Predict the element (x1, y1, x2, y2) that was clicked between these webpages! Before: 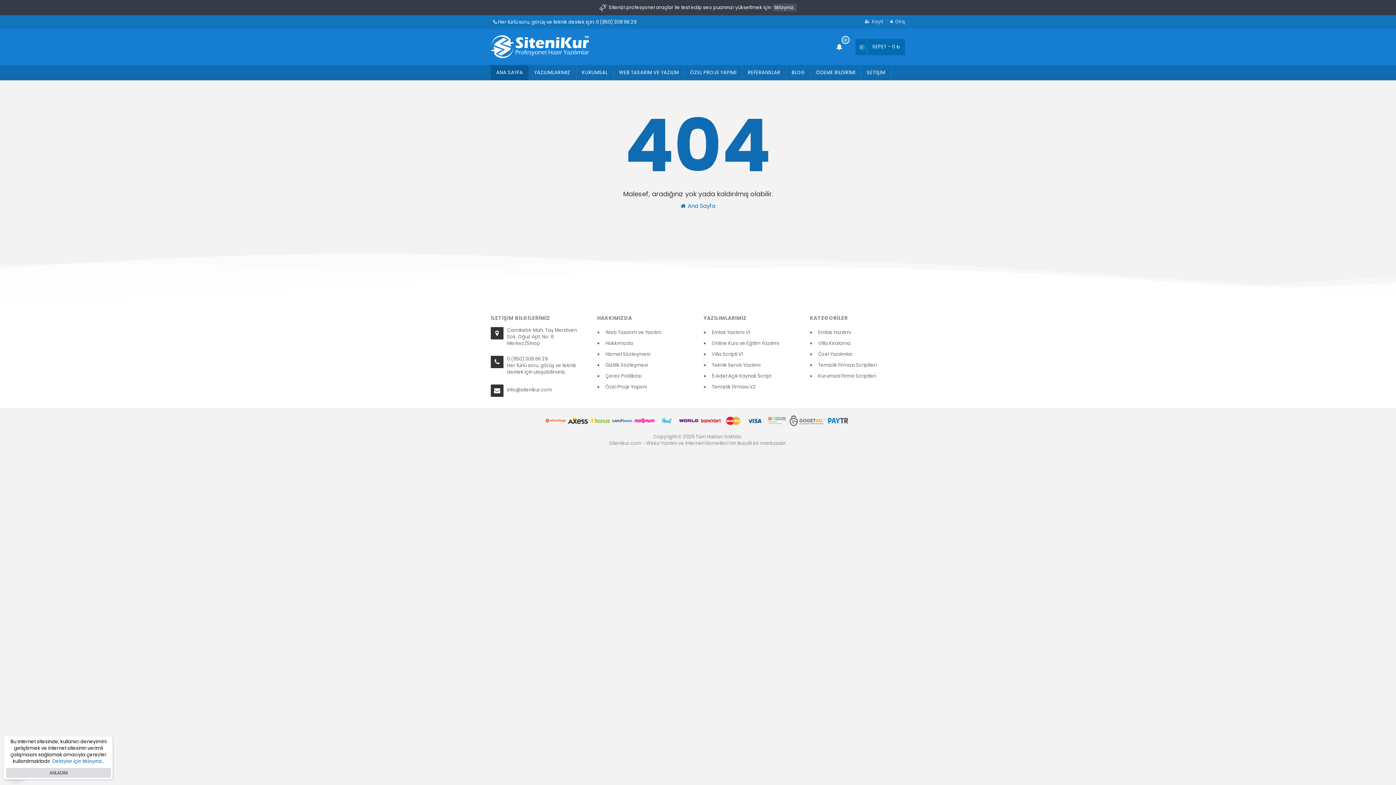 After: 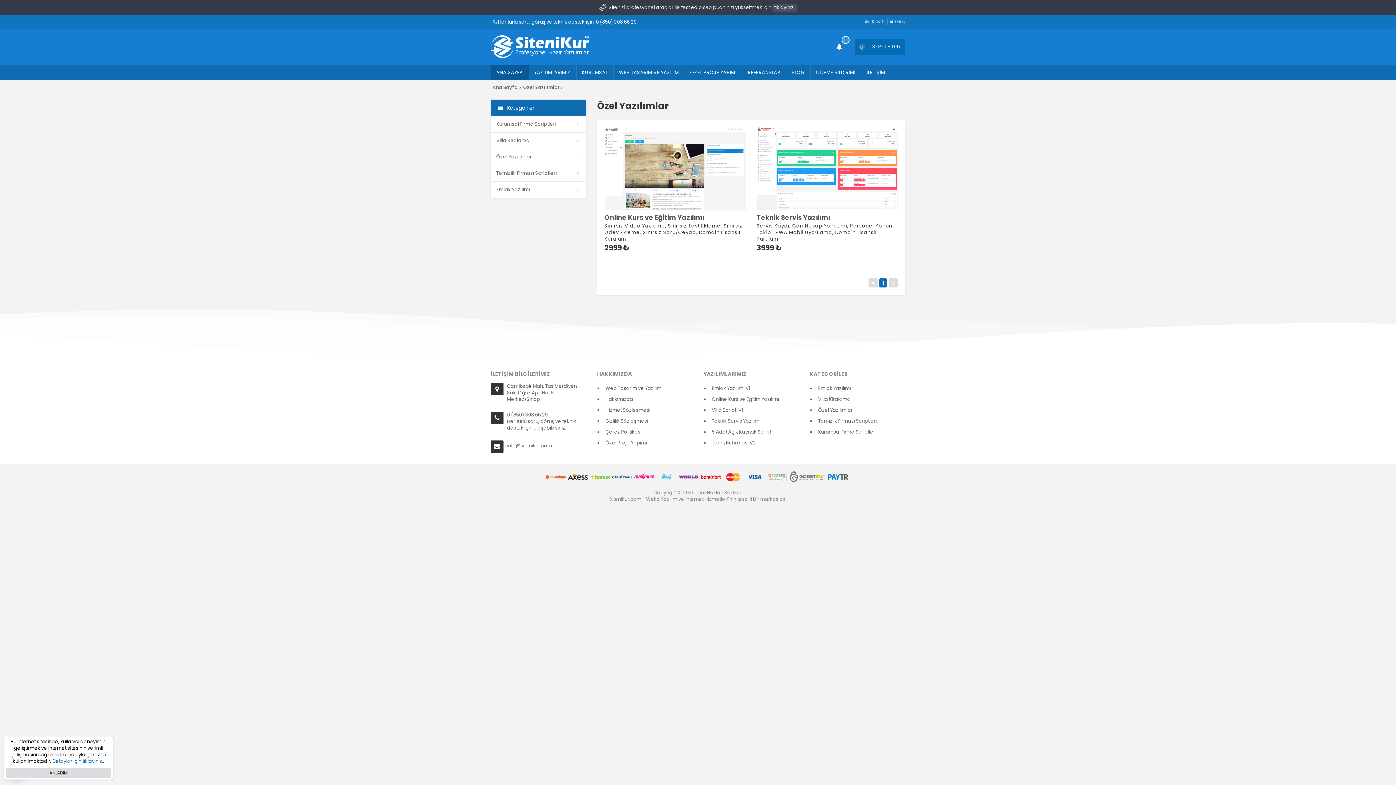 Action: bbox: (818, 349, 905, 360) label: Özel Yazılımlar